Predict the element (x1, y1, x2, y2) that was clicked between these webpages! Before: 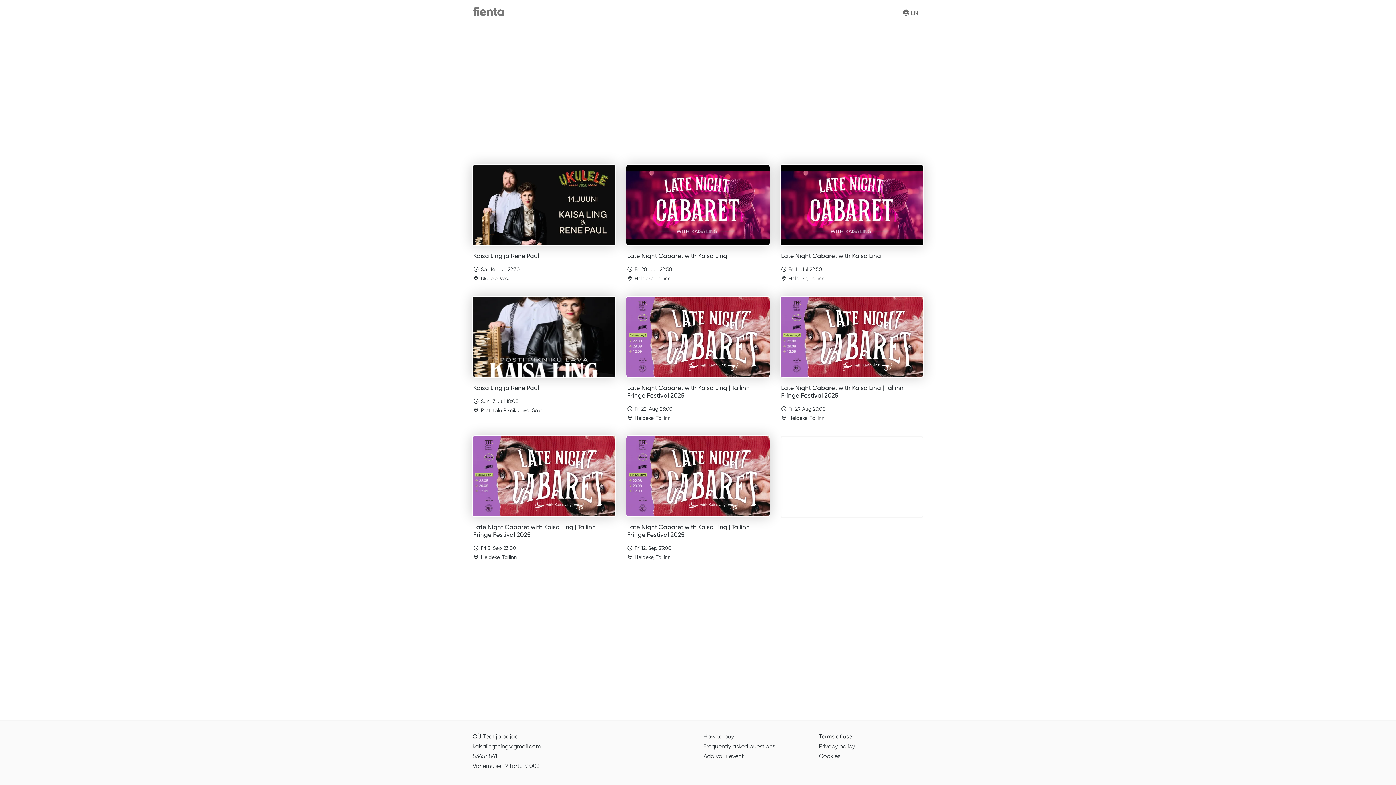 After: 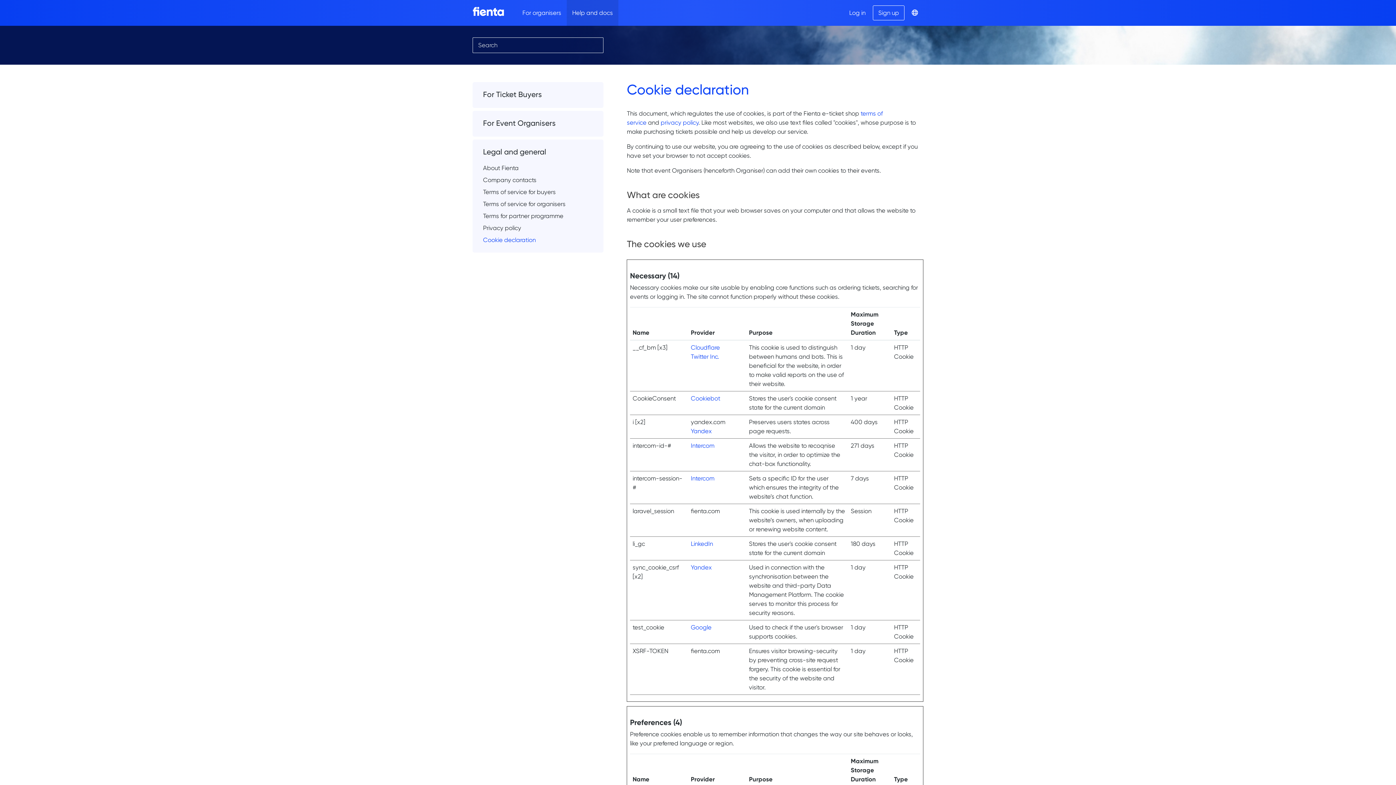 Action: label: Cookies bbox: (819, 753, 840, 760)